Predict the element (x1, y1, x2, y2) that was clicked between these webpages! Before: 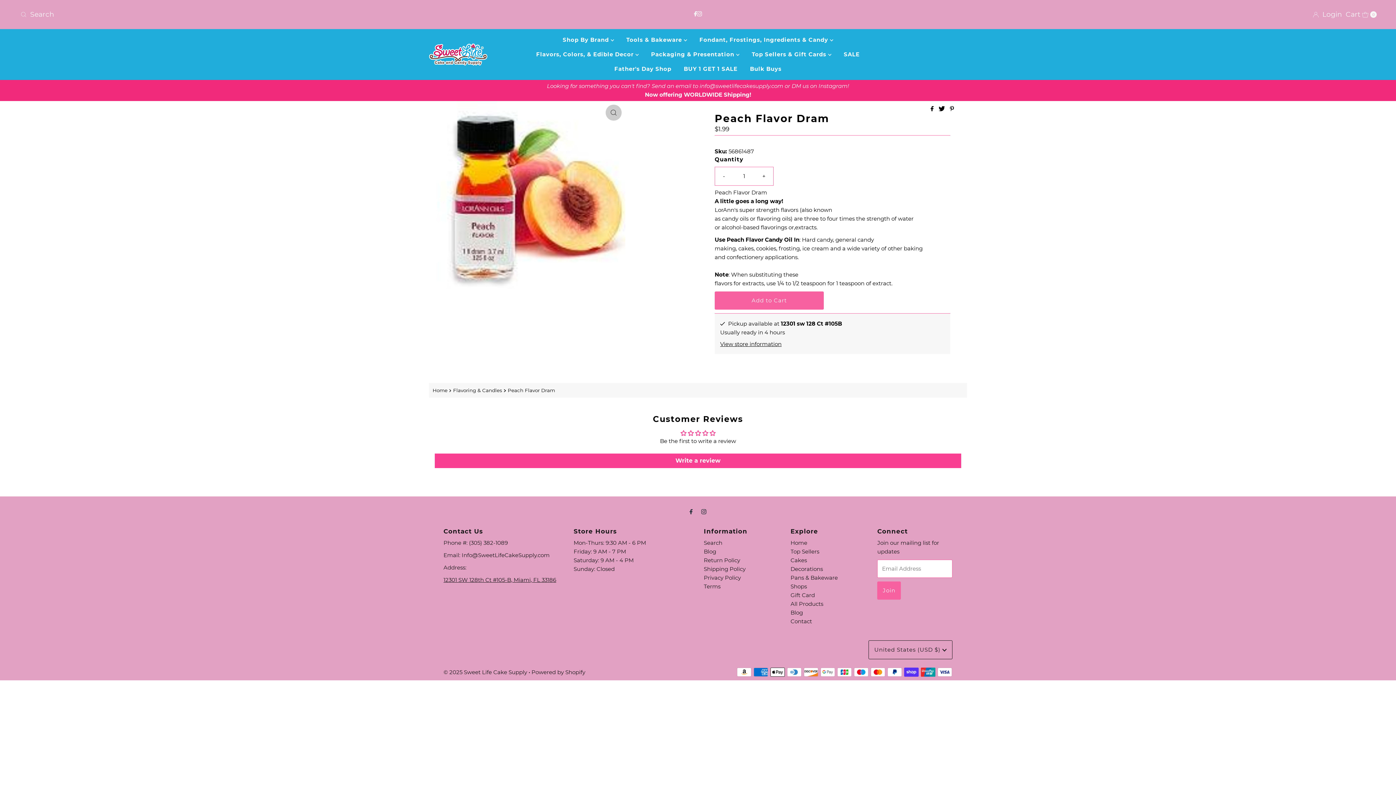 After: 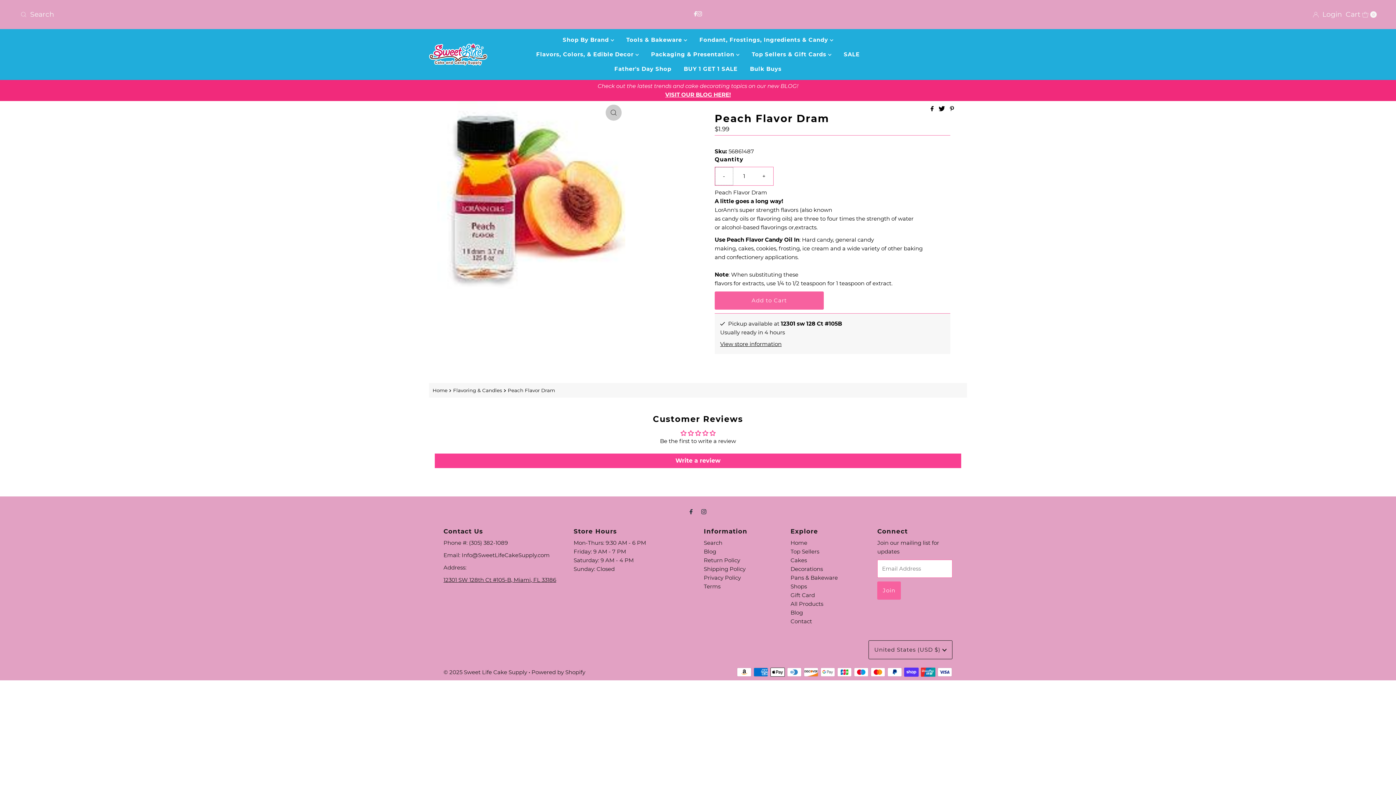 Action: bbox: (715, 167, 733, 185) label: Decrease quantity for Peach Flavor Dram